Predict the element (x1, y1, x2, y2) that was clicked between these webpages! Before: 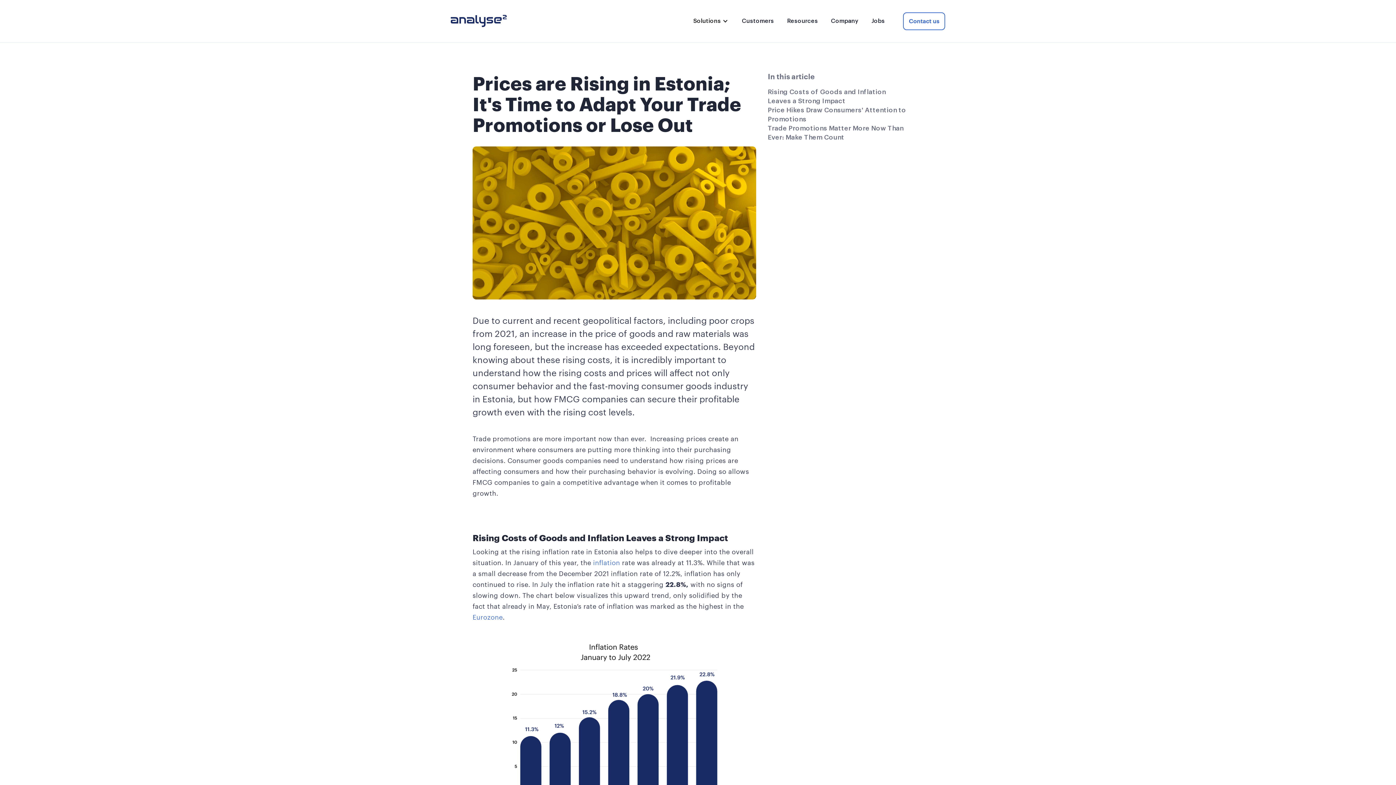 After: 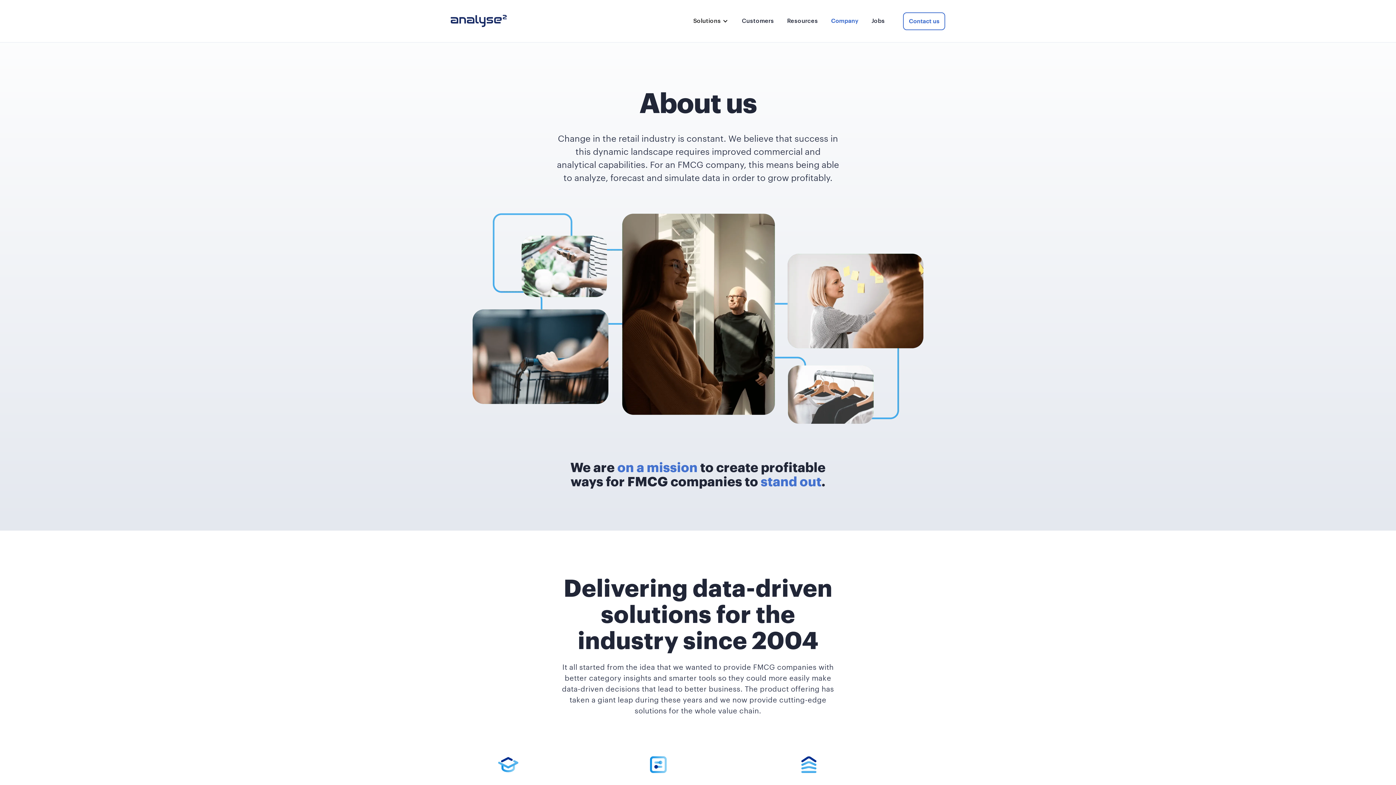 Action: label: Company bbox: (824, 0, 865, 41)